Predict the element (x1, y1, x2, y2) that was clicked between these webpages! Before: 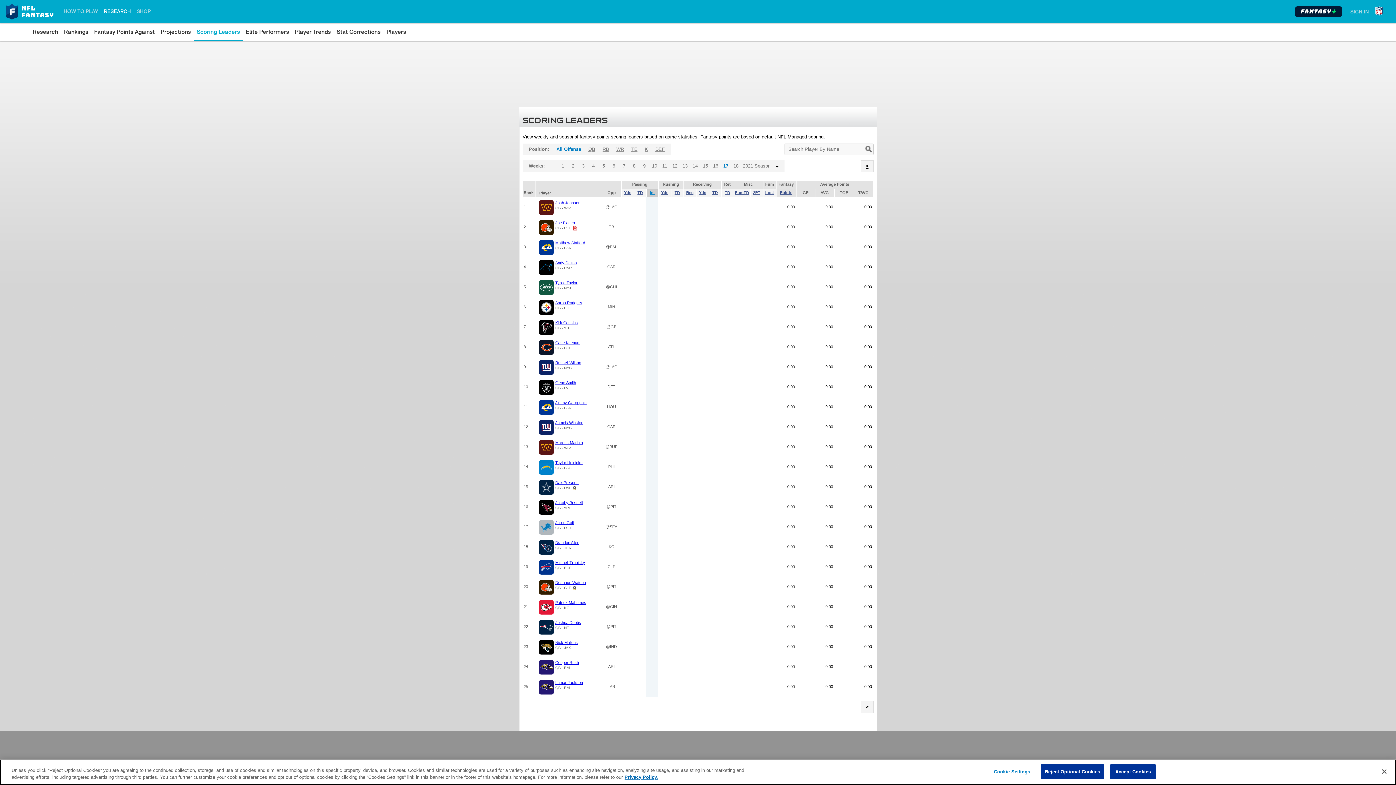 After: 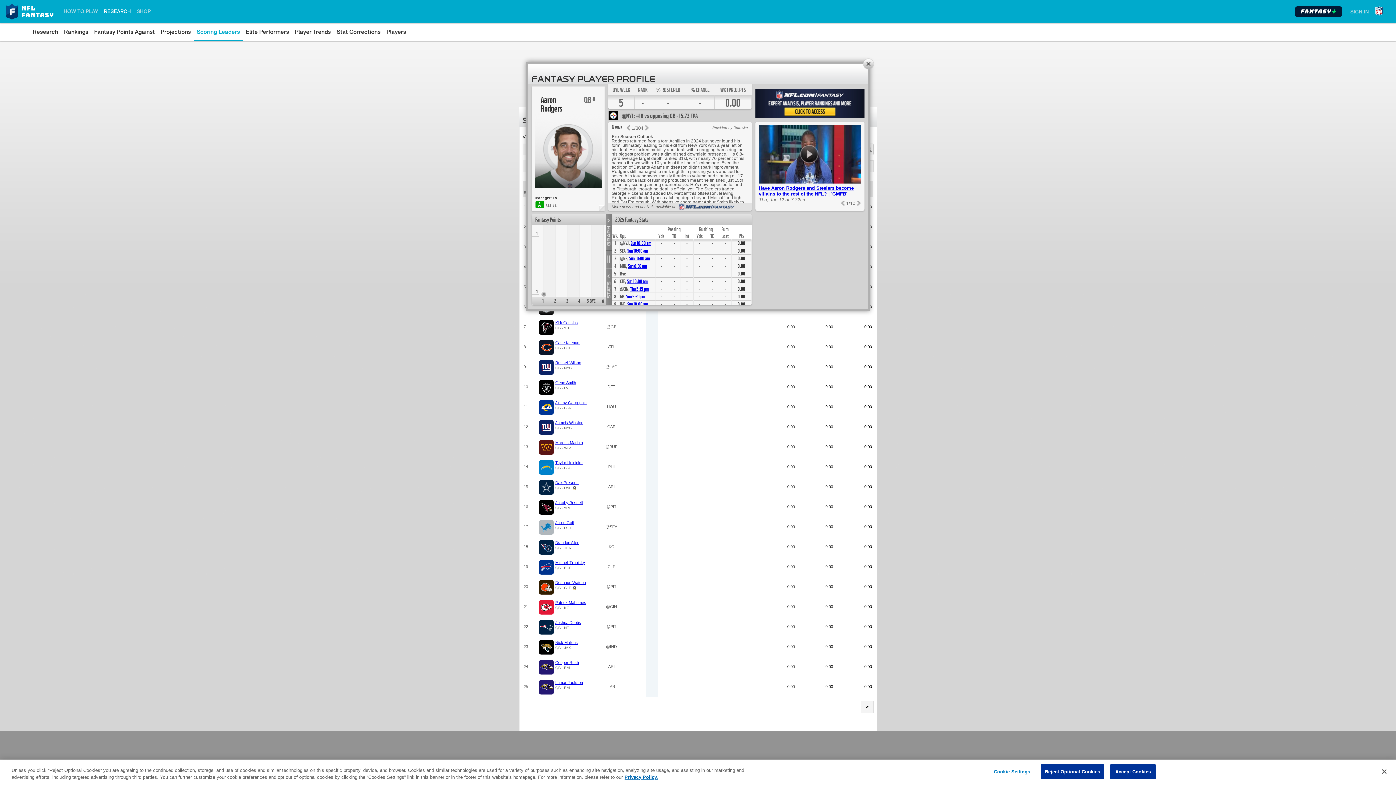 Action: label: Aaron Rodgers bbox: (555, 300, 582, 305)